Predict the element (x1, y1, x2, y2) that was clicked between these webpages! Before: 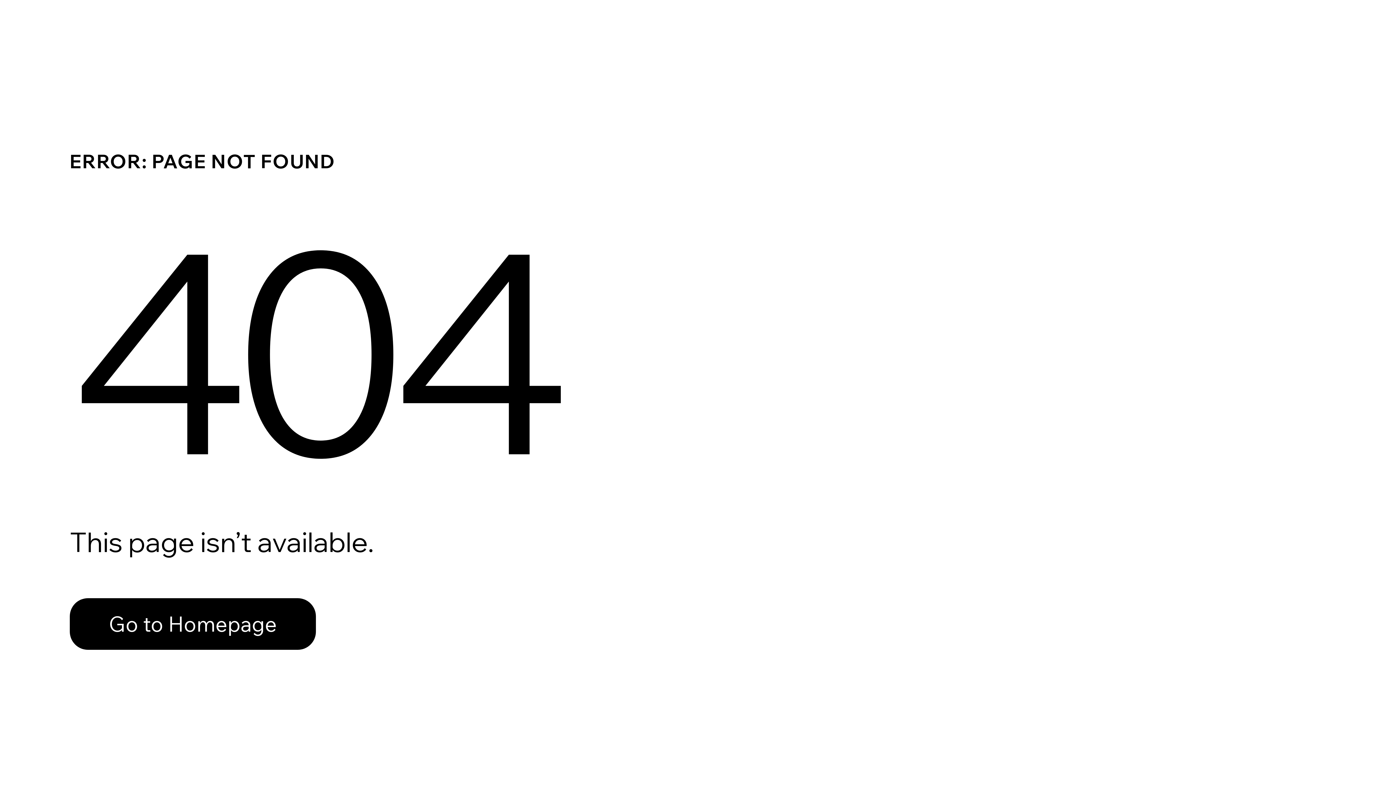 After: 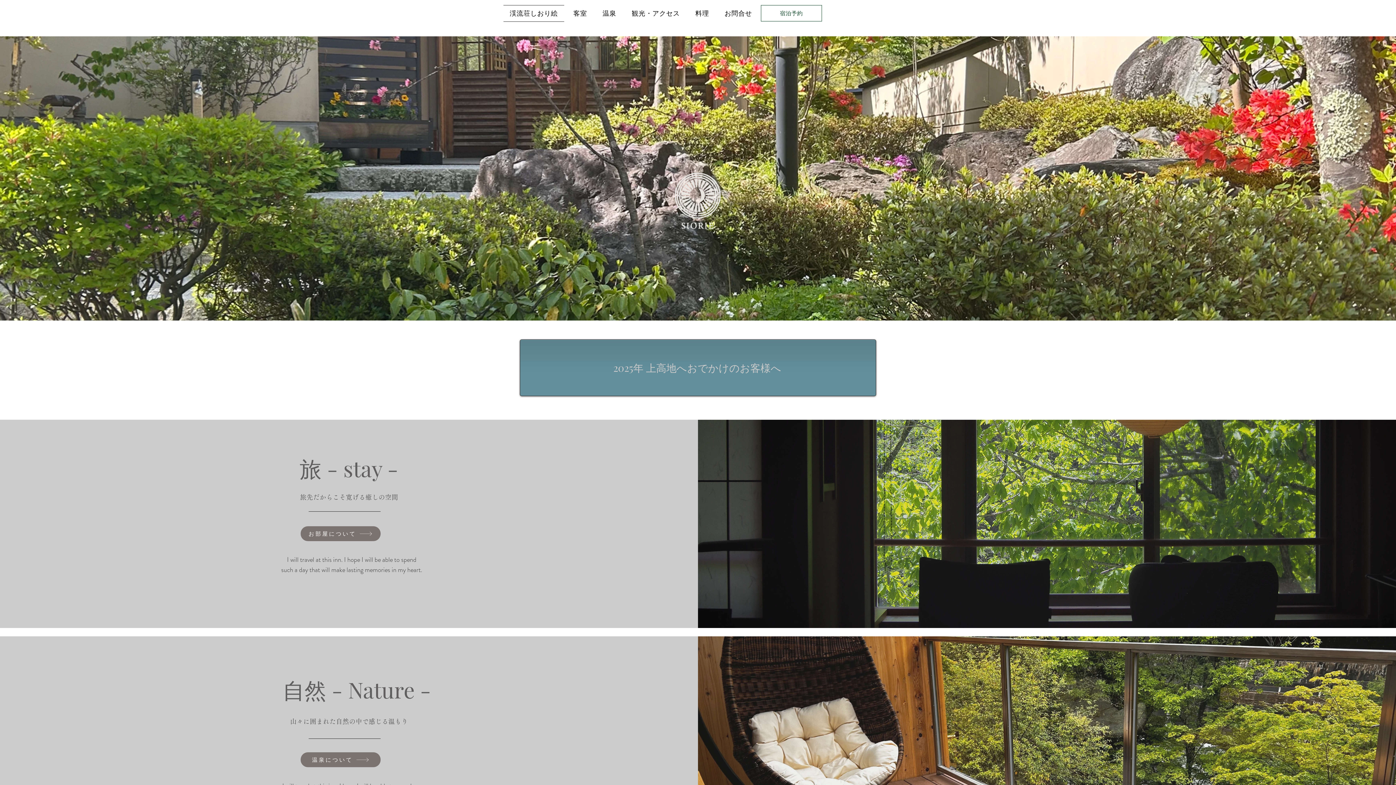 Action: bbox: (69, 598, 316, 650) label: Go to Homepage